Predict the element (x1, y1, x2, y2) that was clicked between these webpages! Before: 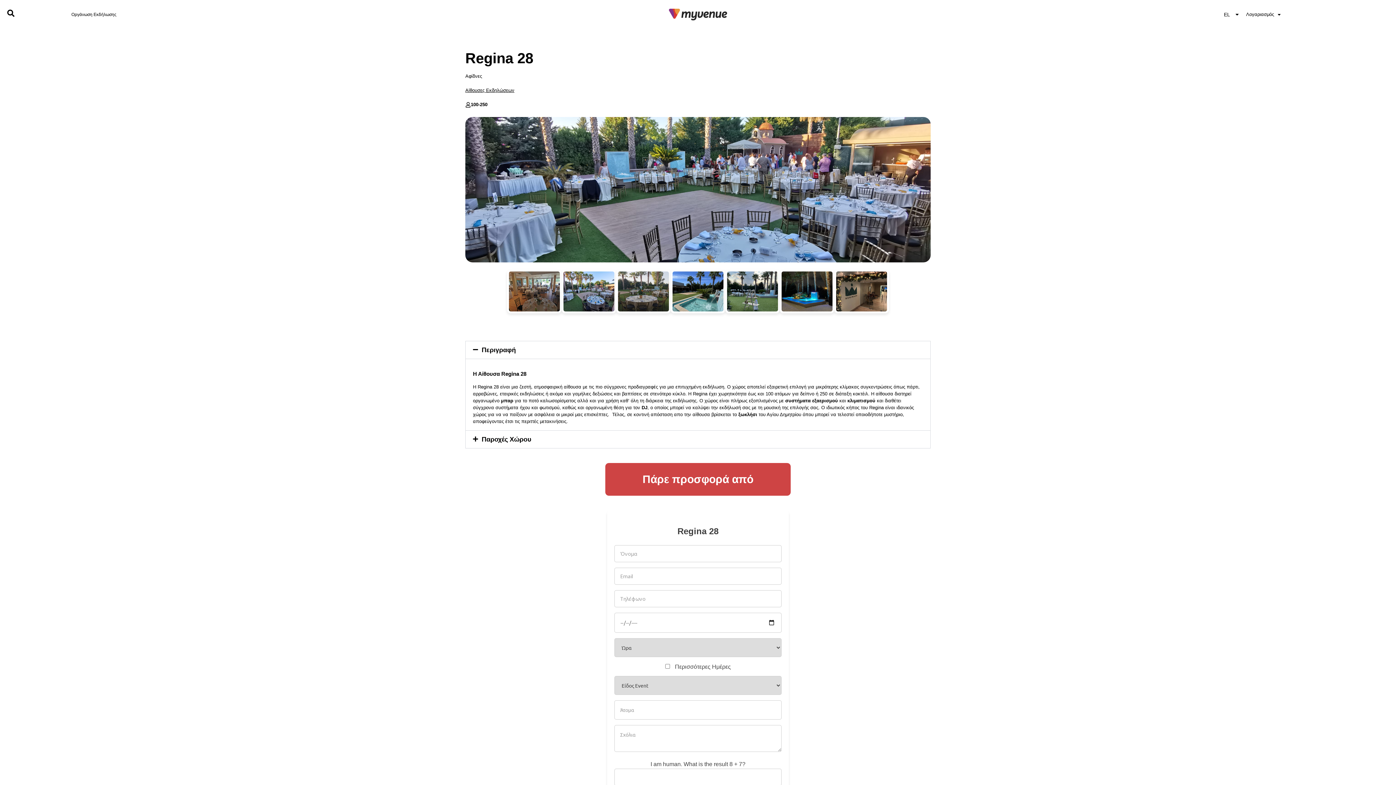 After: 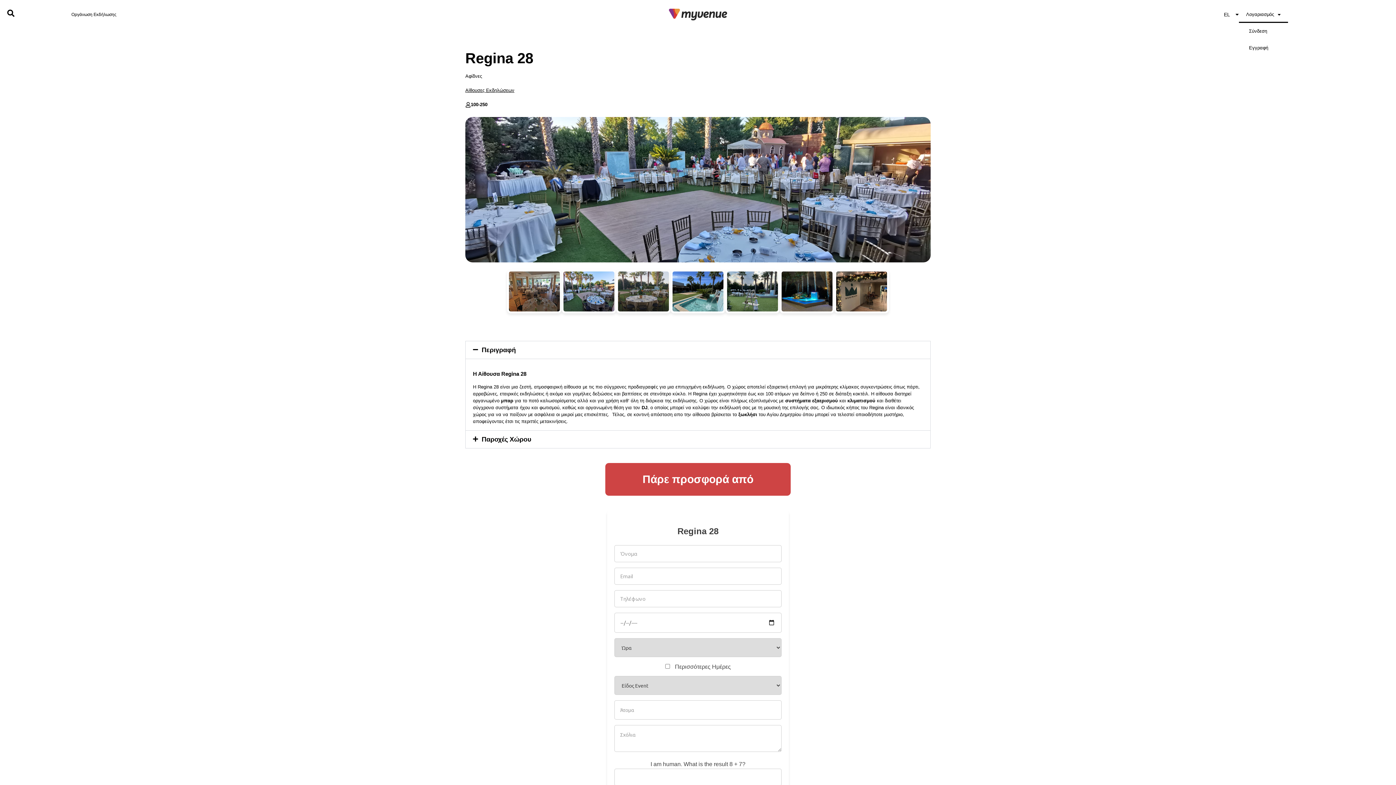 Action: bbox: (1239, 6, 1288, 22) label: Λογαριασμός